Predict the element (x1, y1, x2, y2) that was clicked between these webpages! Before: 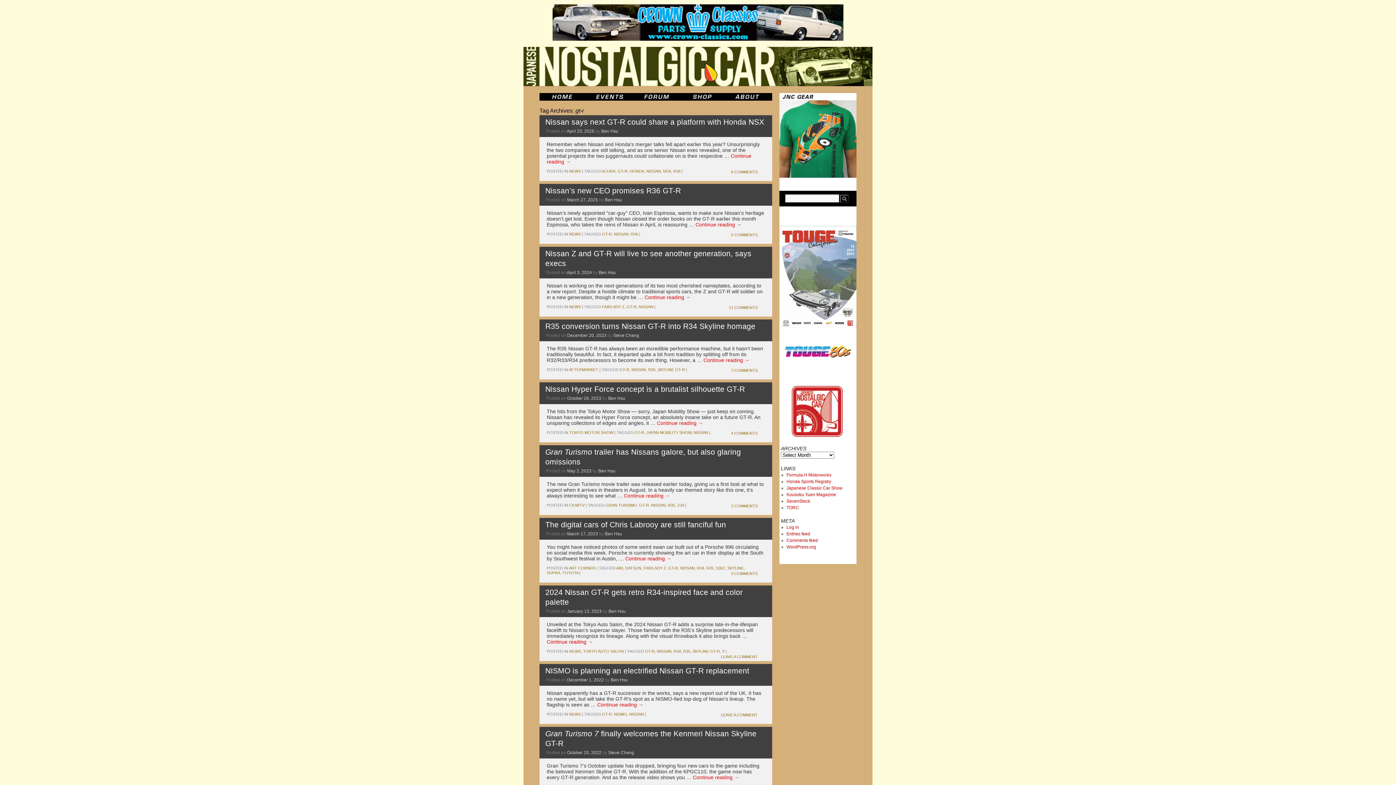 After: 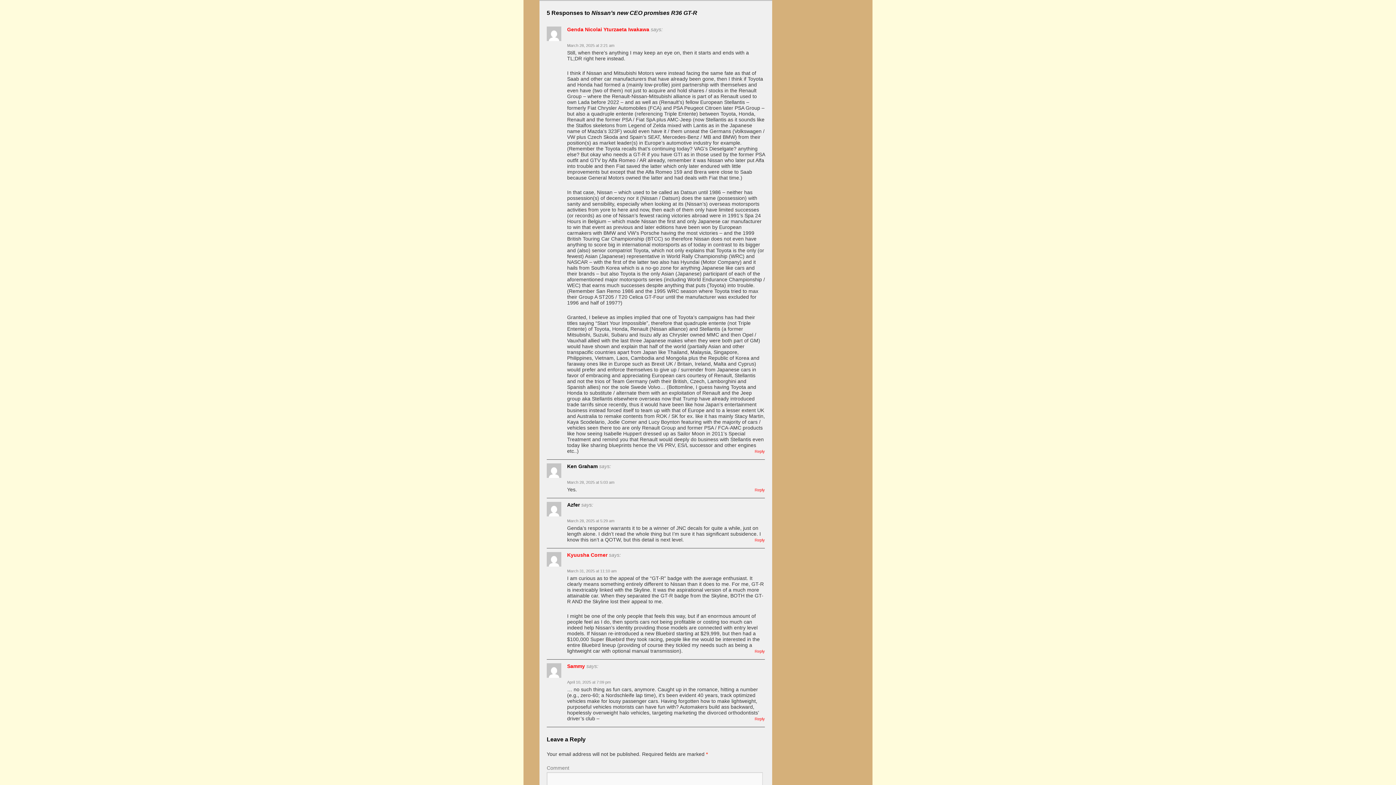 Action: bbox: (731, 232, 757, 237) label: 5 COMMENTS